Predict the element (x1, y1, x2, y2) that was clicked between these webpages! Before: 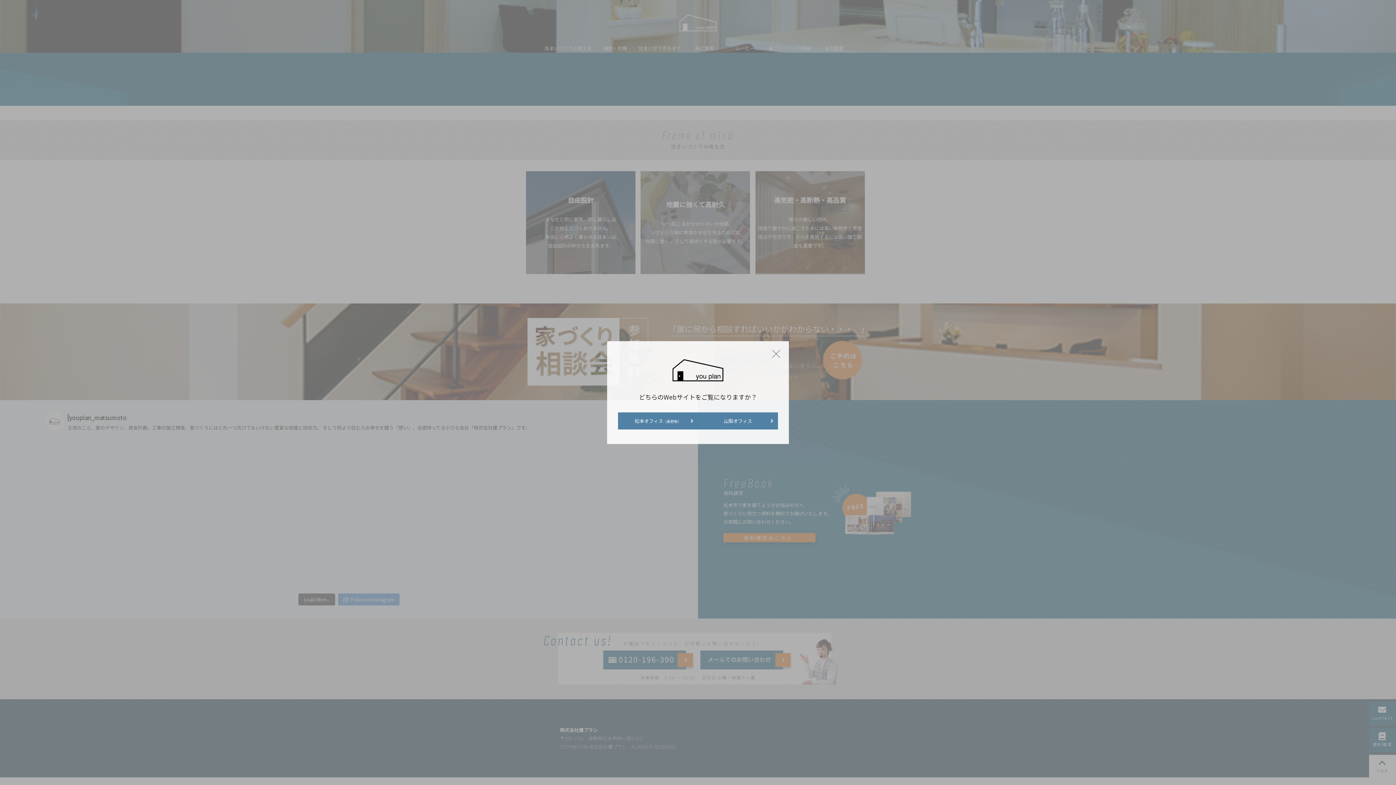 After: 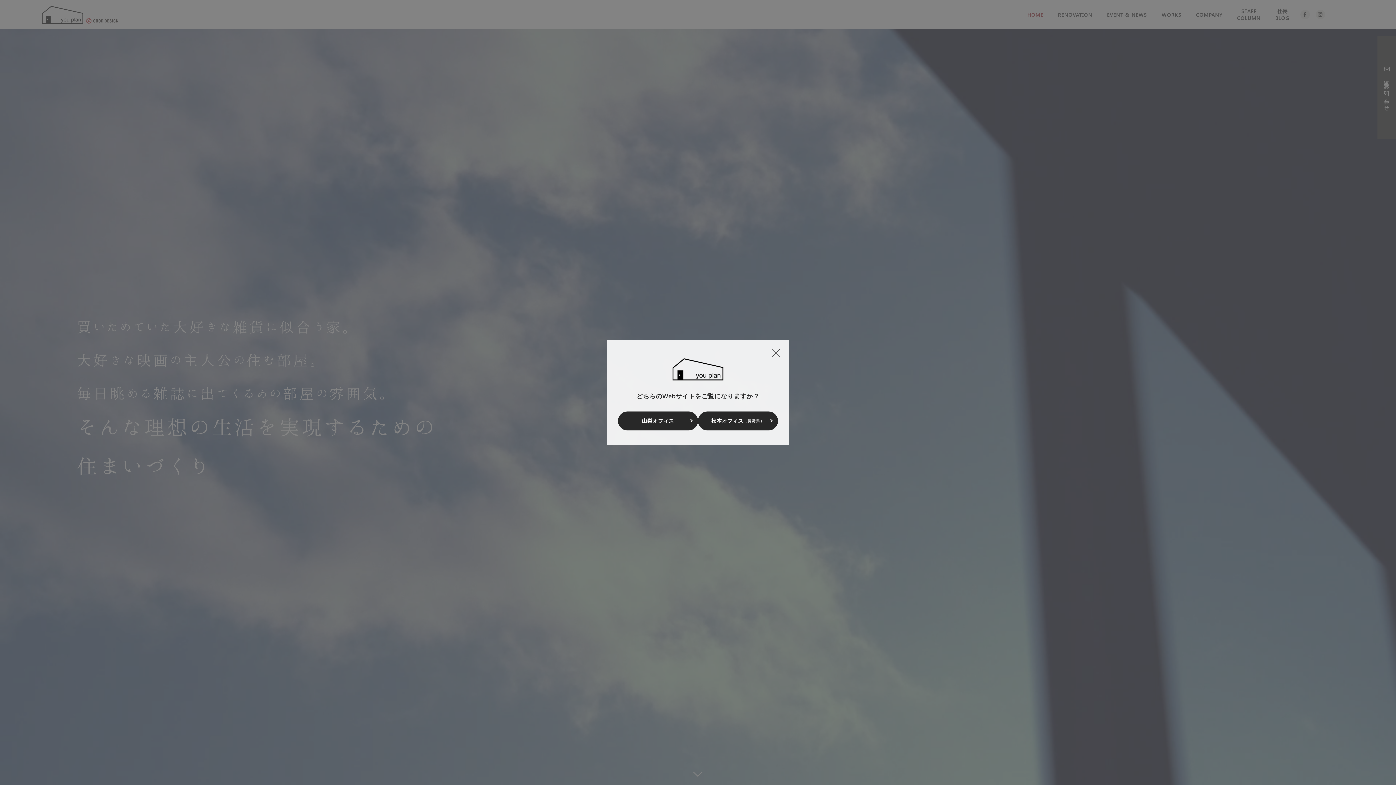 Action: label: 山梨オフィス bbox: (698, 412, 778, 429)